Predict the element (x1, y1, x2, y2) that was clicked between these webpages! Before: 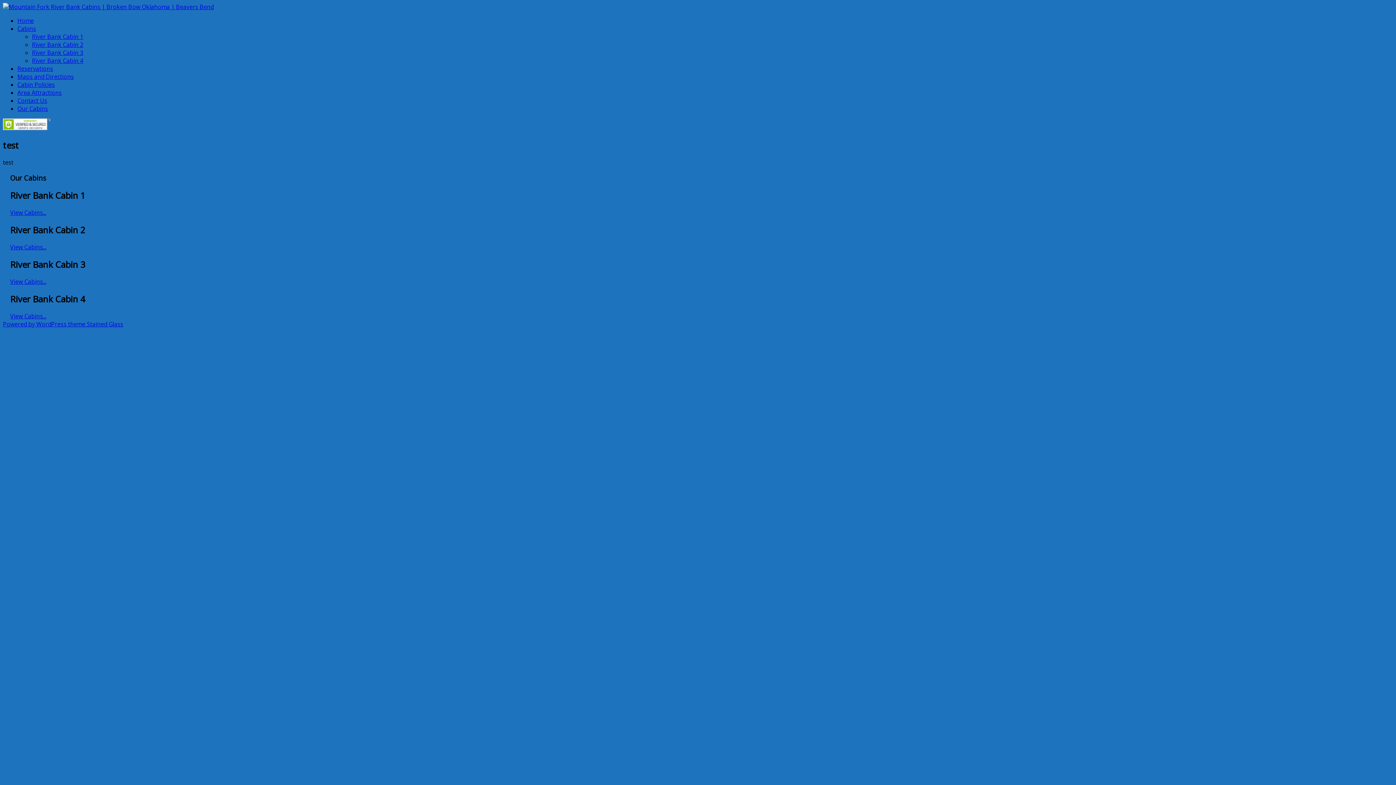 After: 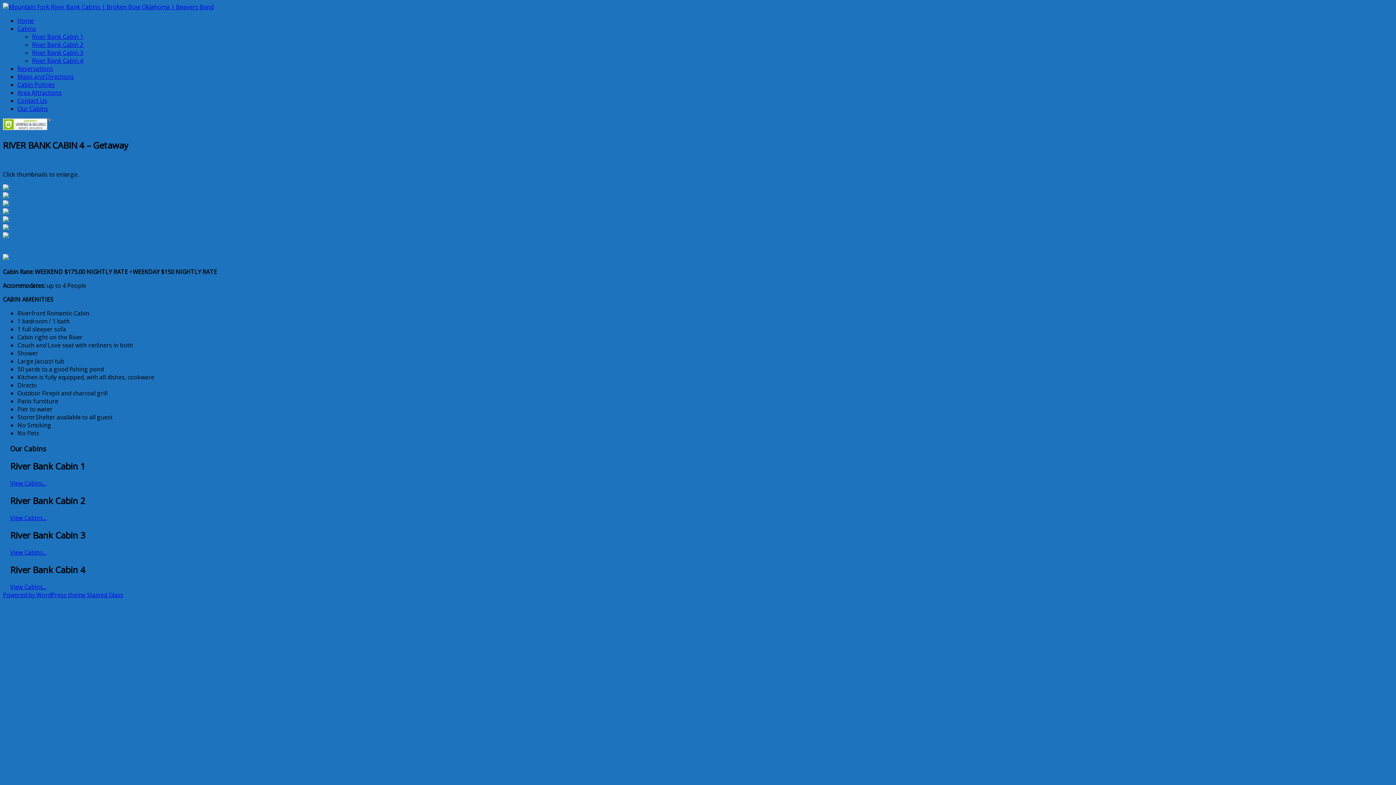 Action: bbox: (10, 312, 46, 320) label: View Cabins...